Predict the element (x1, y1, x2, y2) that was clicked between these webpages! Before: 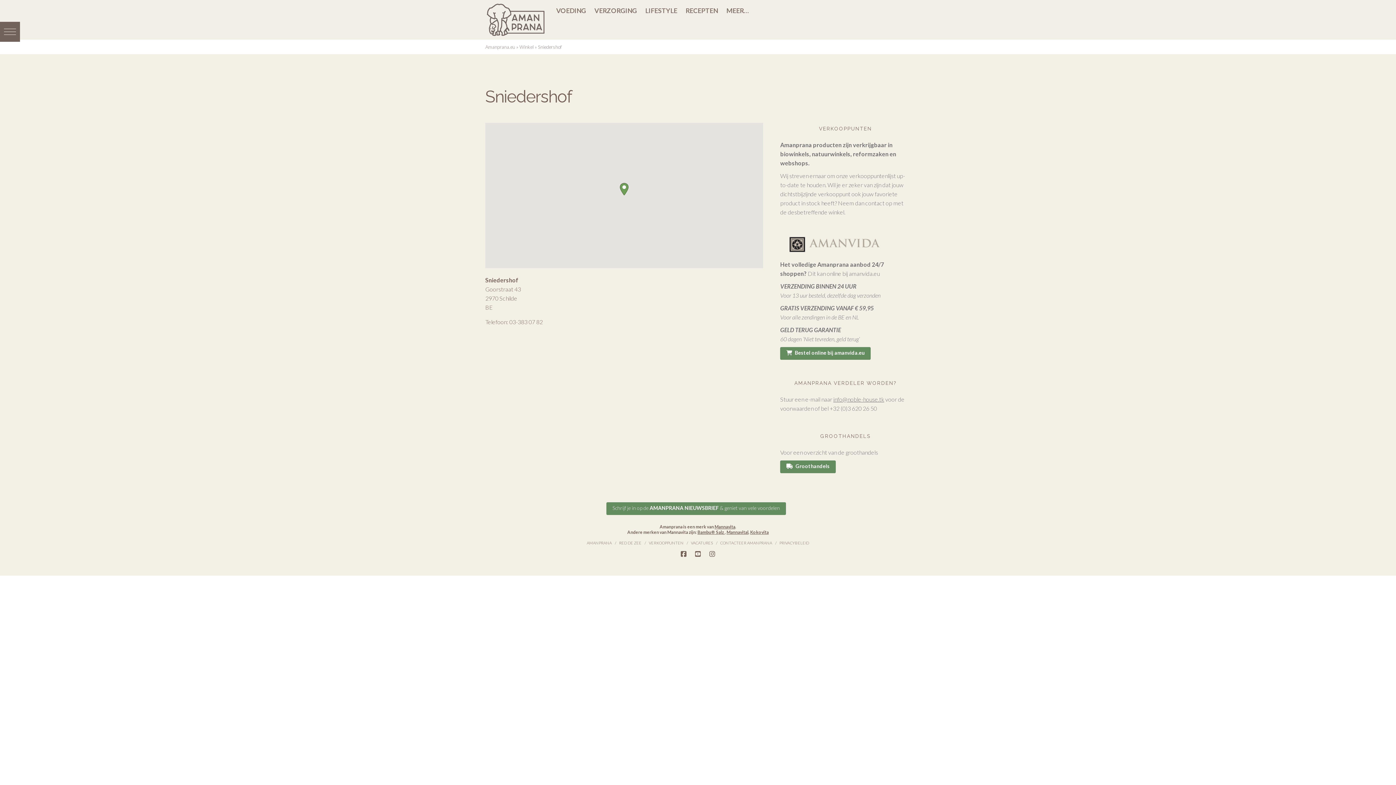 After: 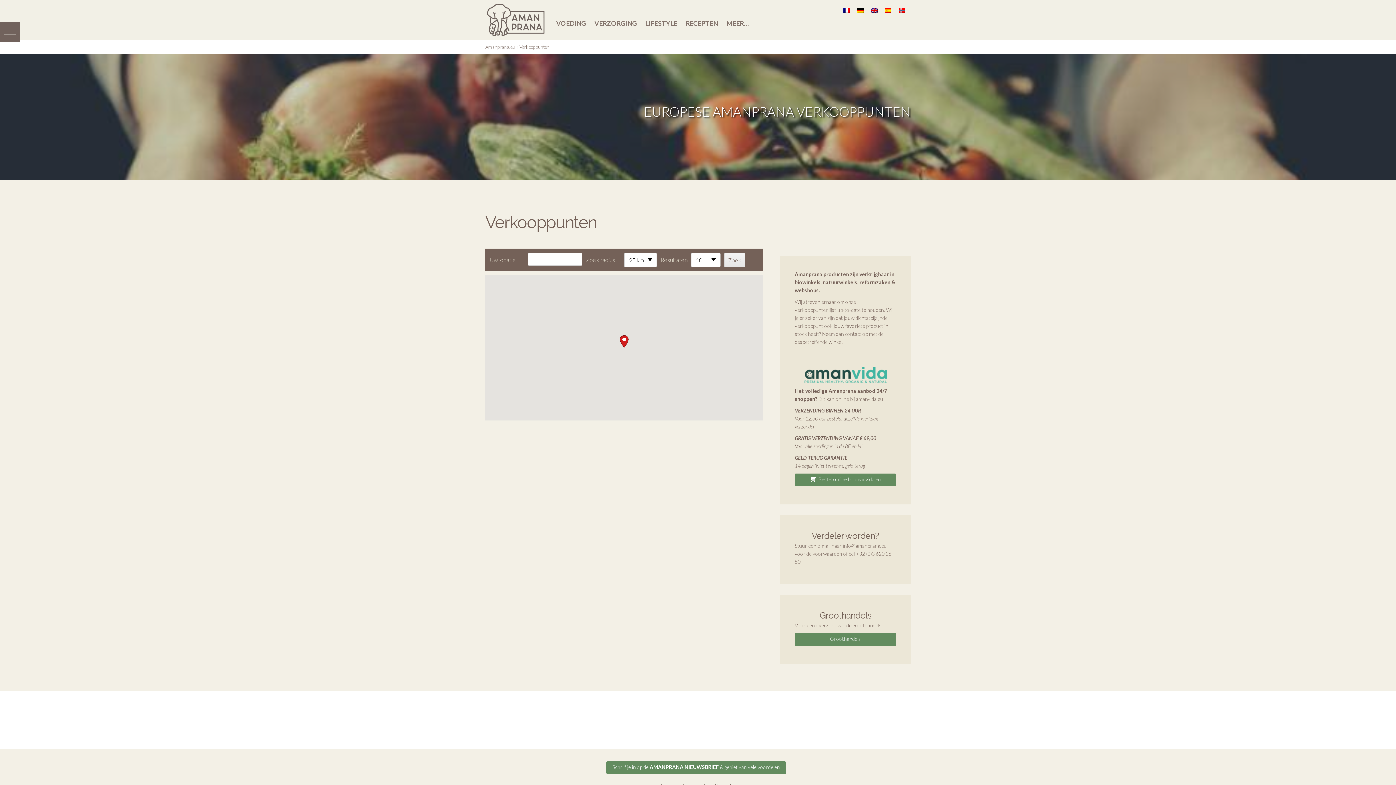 Action: bbox: (648, 540, 683, 545) label: VERKOOPPUNTEN